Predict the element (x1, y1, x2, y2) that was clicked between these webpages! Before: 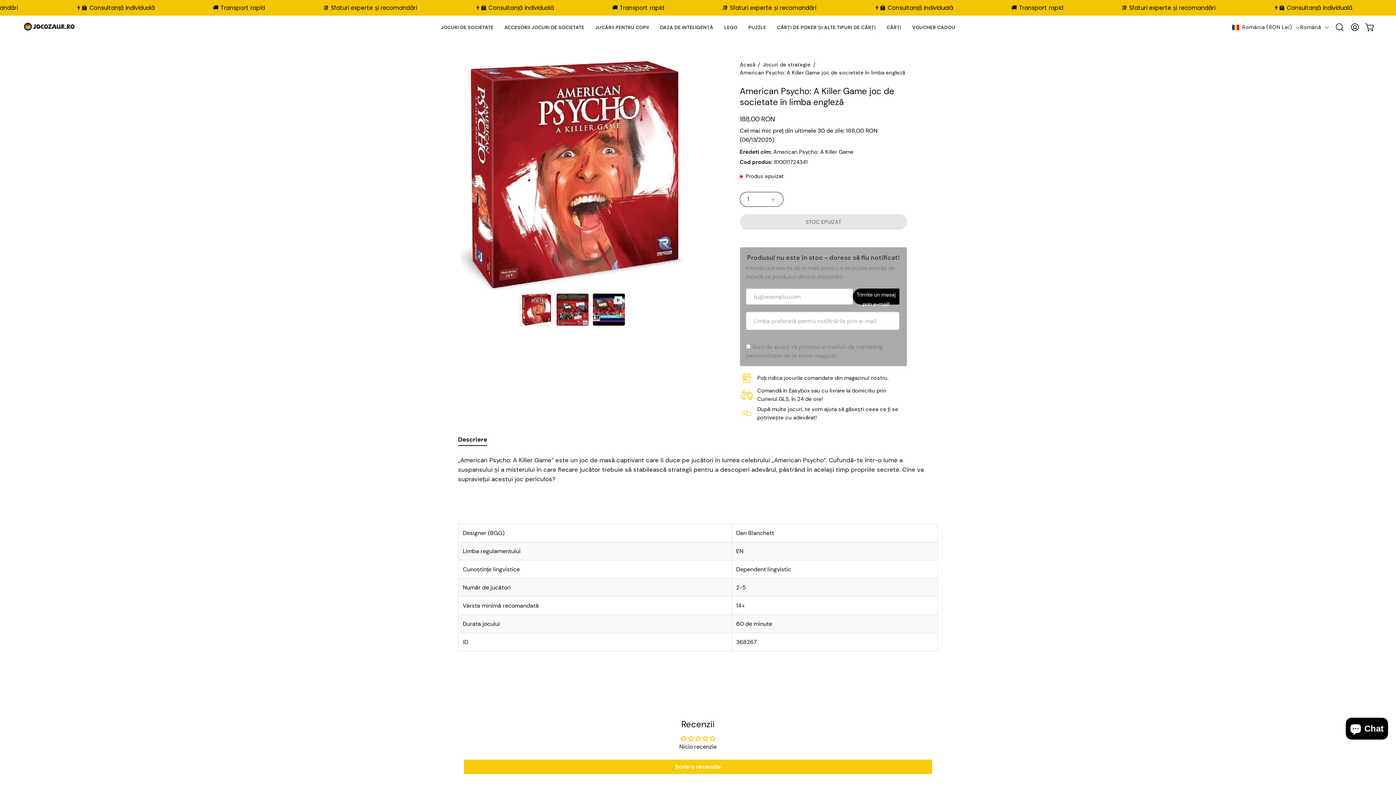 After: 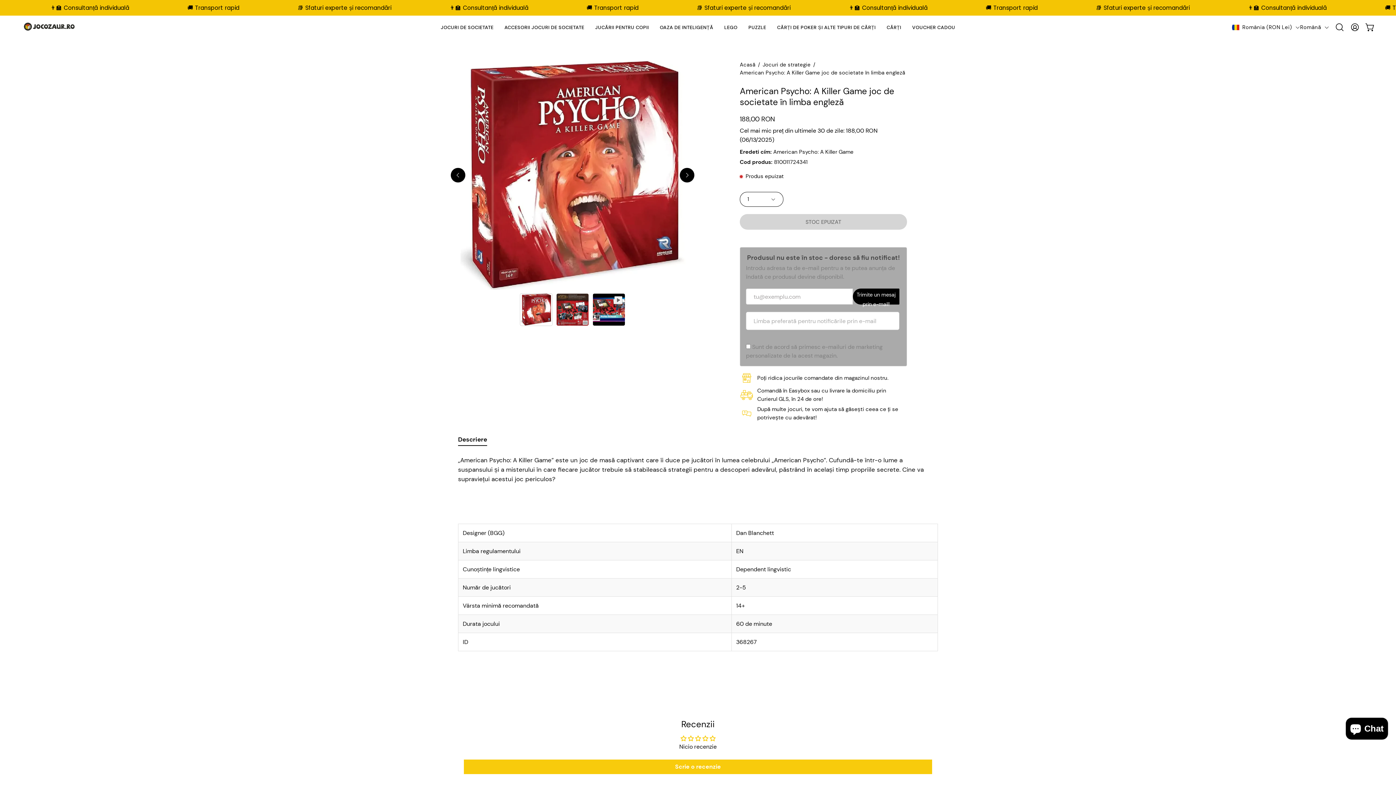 Action: label: STOC EPUIZAT bbox: (740, 214, 907, 229)